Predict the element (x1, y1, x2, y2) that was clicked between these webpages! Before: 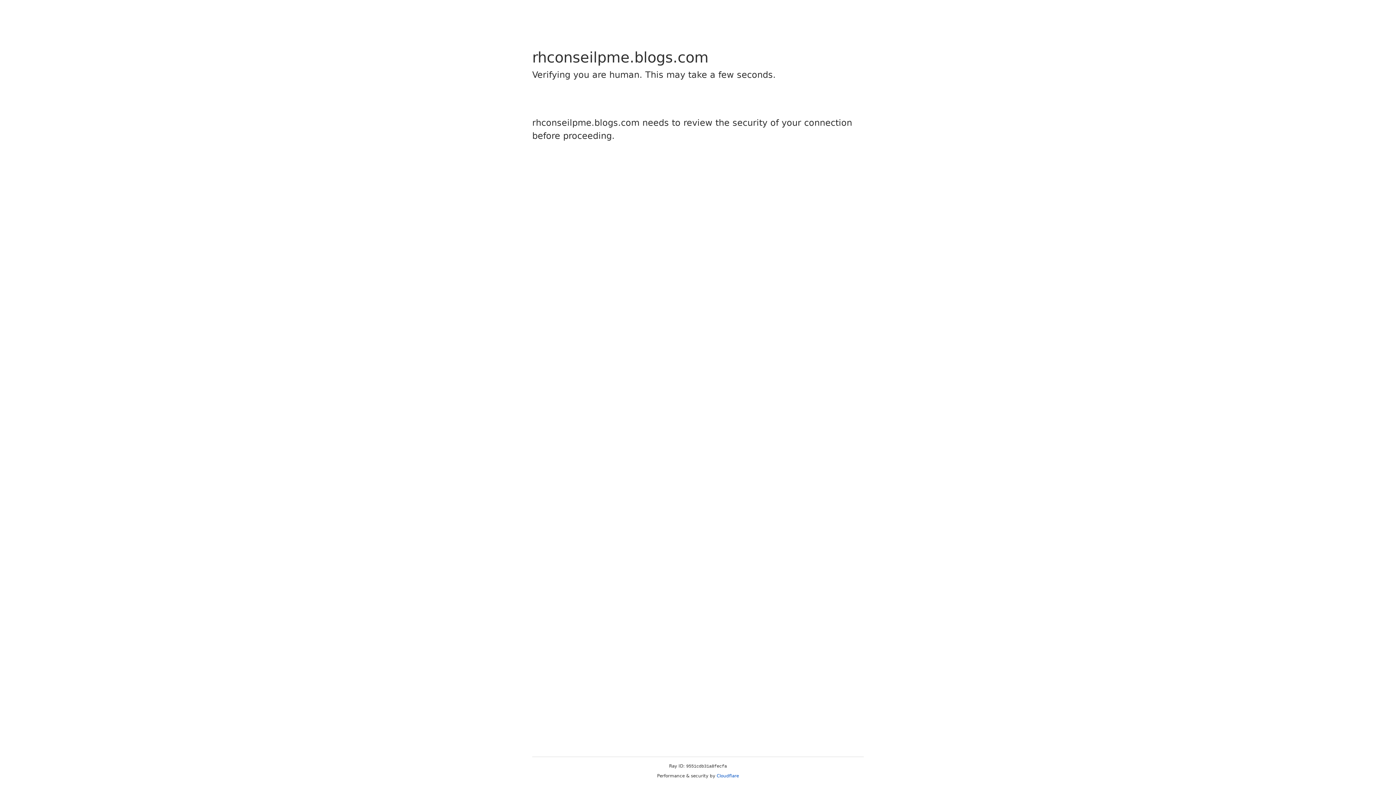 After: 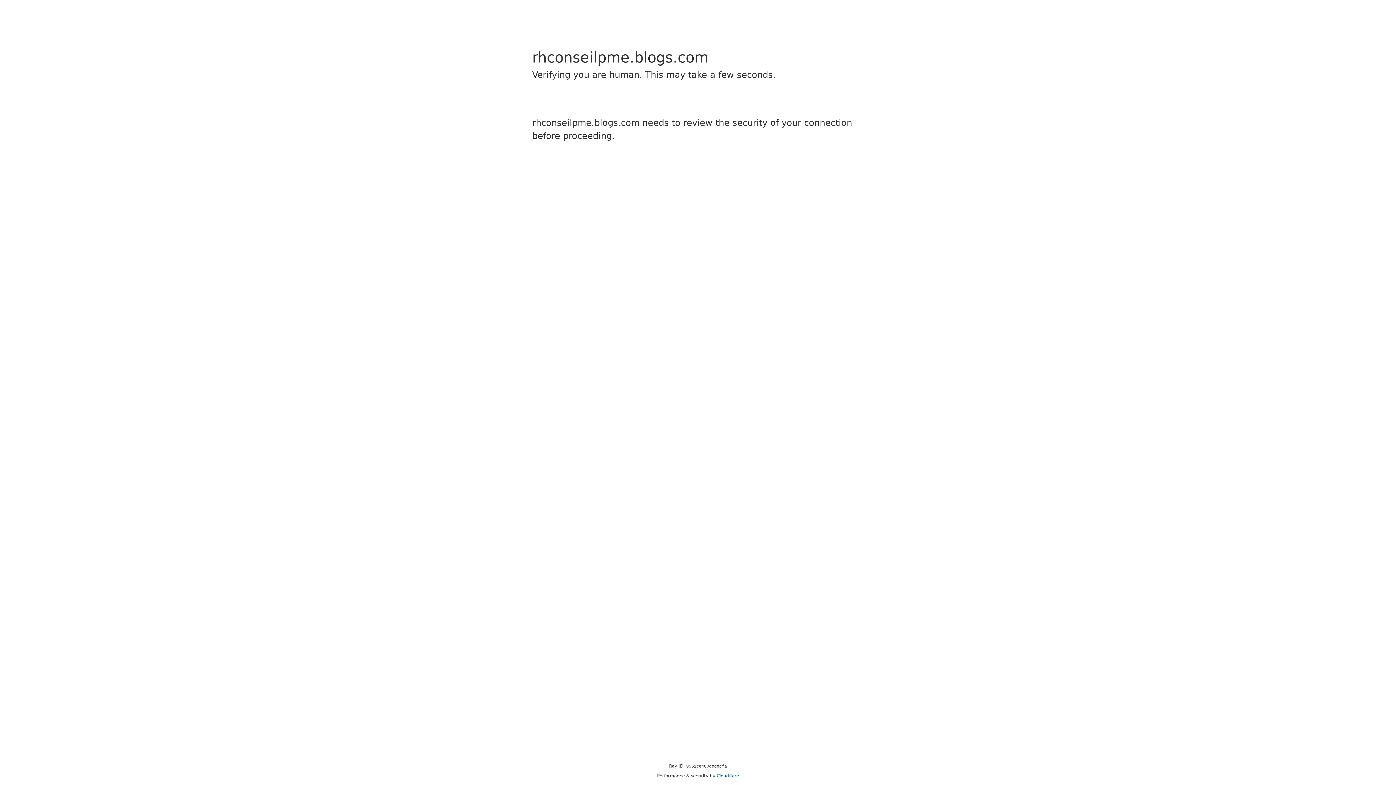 Action: label: Cloudflare bbox: (716, 773, 739, 778)